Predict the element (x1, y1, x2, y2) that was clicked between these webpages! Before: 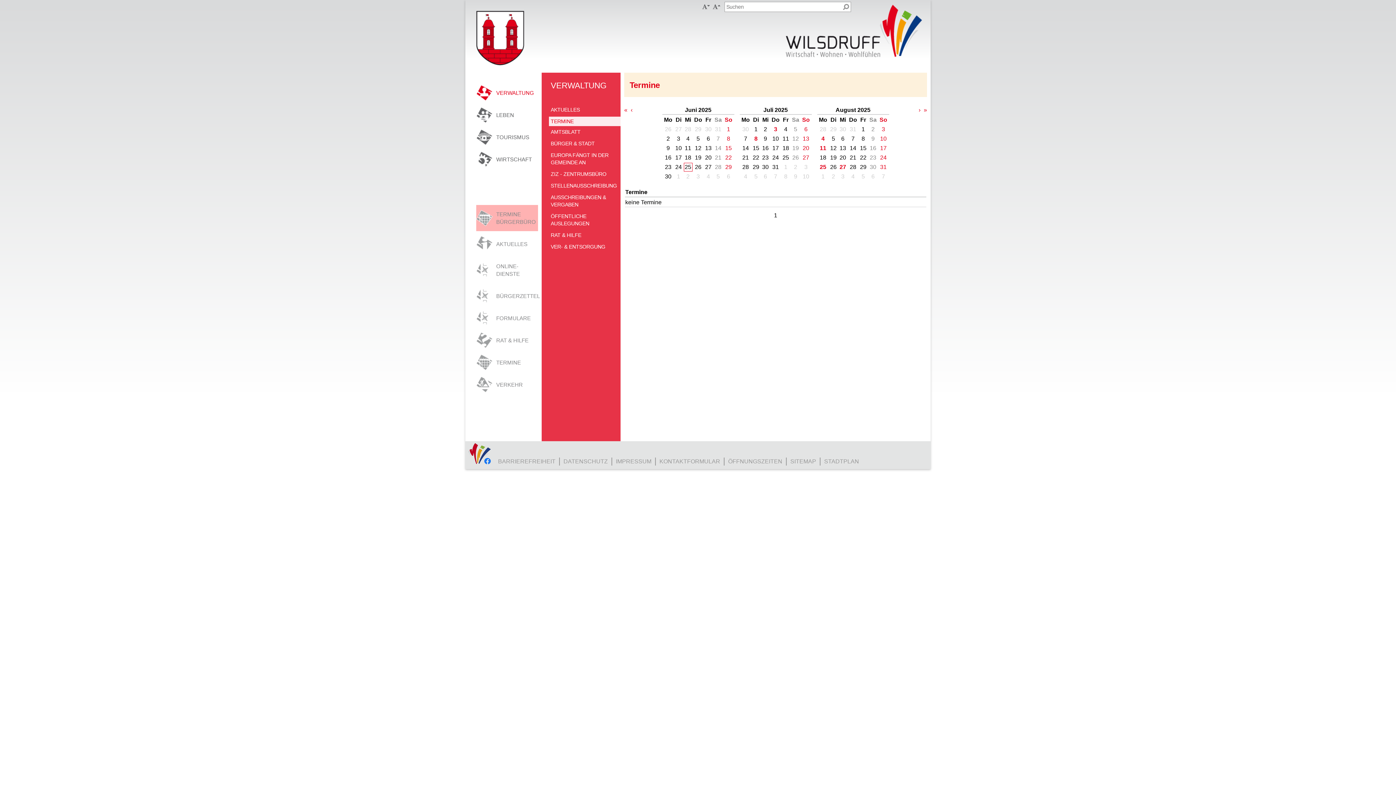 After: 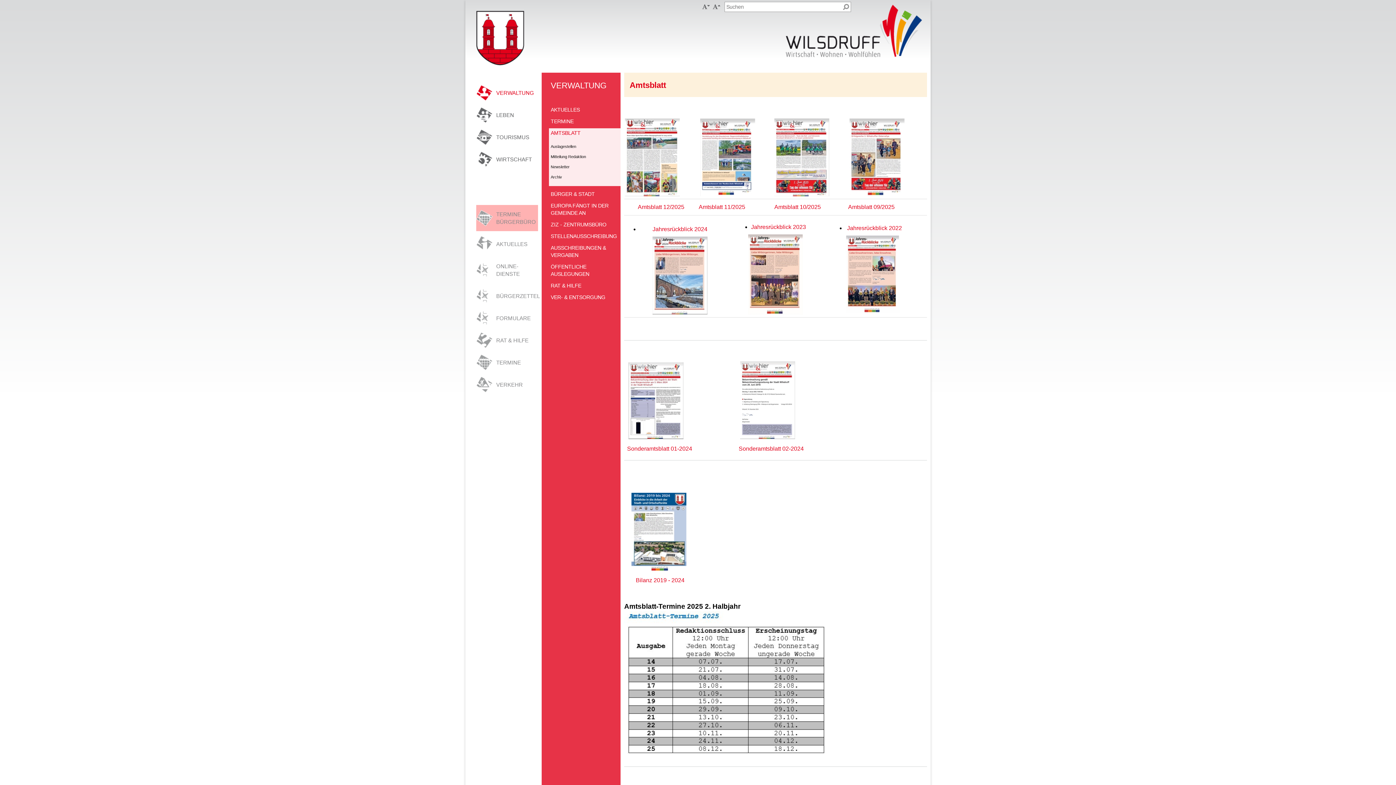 Action: bbox: (550, 128, 615, 135) label: AMTSBLATT